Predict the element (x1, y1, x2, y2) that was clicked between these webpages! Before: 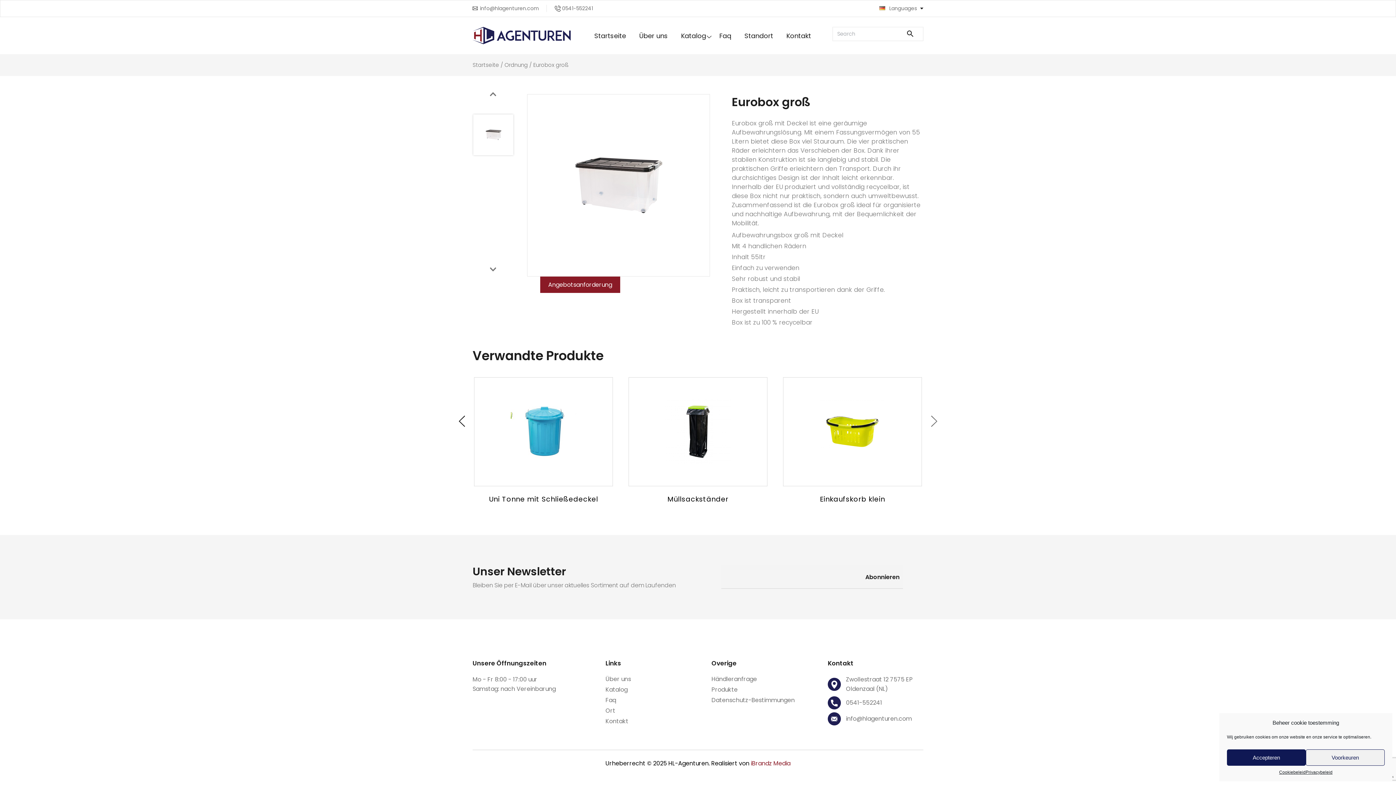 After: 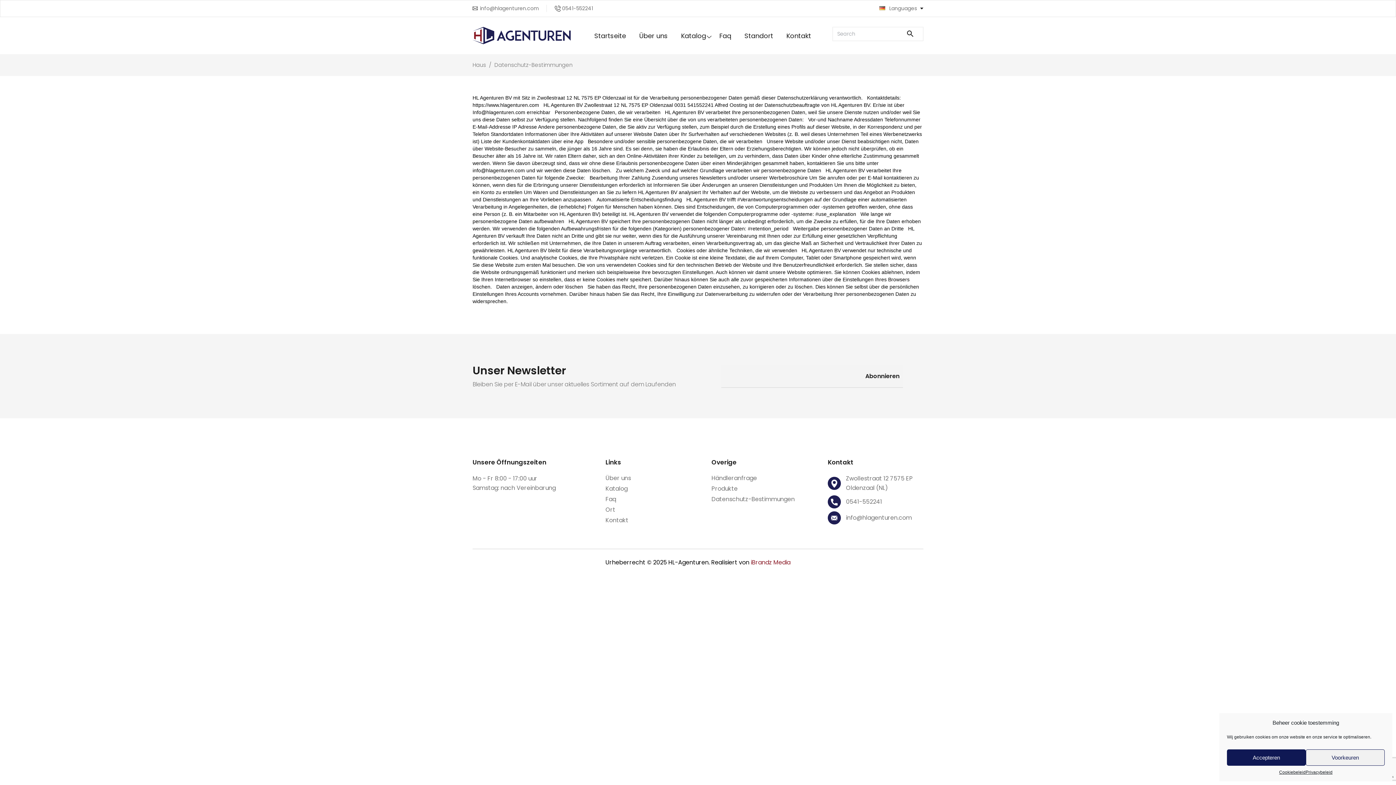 Action: label: Datenschutz-Bestimmungen bbox: (711, 696, 794, 704)